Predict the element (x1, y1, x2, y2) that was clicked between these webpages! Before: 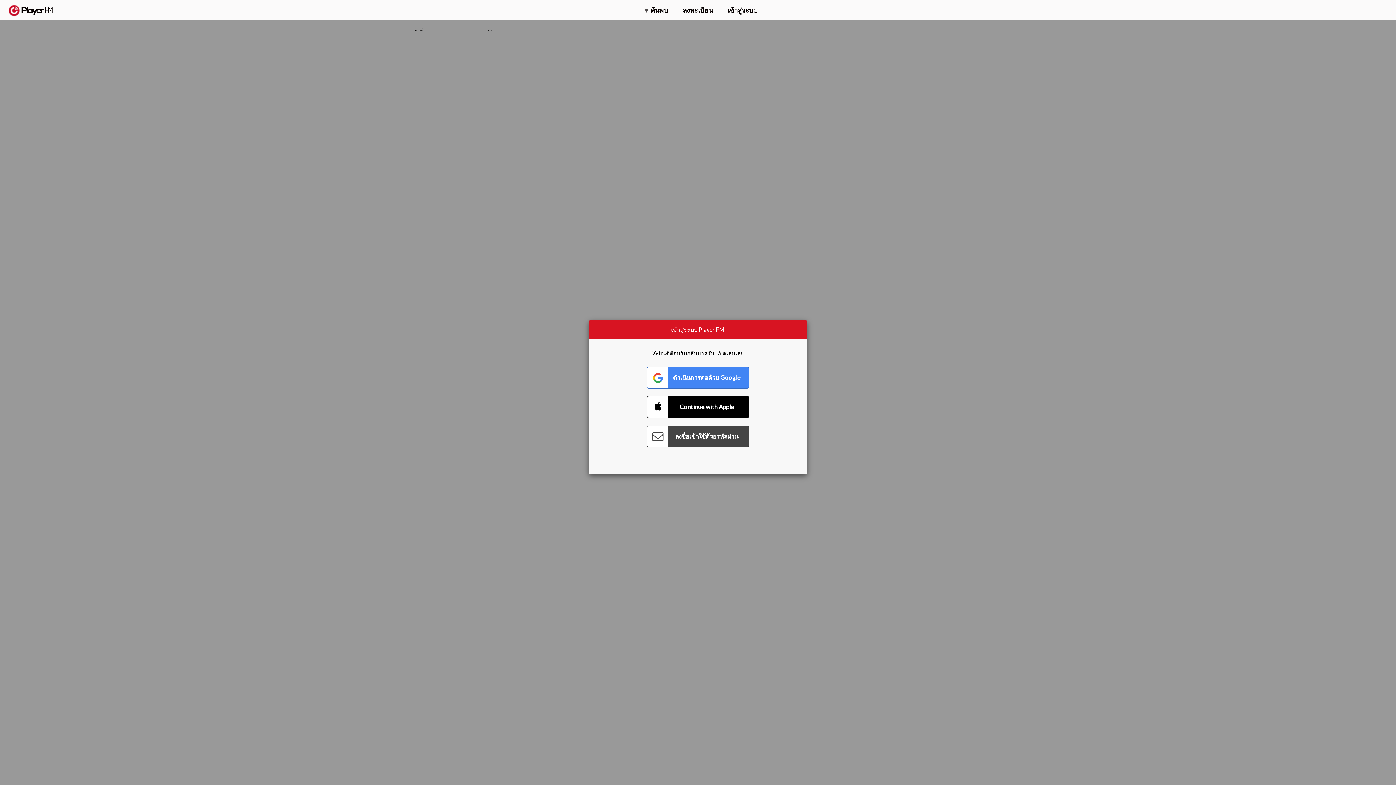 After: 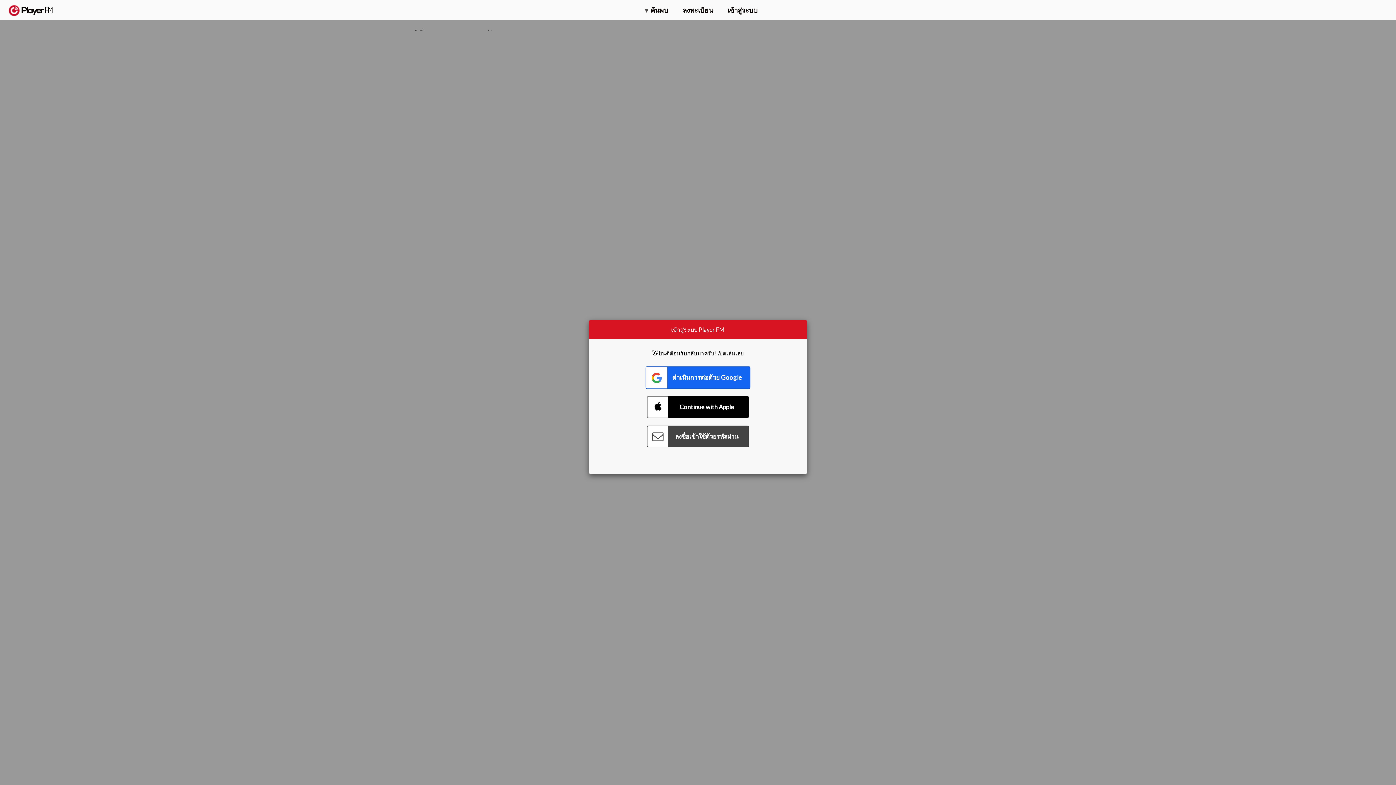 Action: label: Connect with Google bbox: (647, 366, 749, 388)